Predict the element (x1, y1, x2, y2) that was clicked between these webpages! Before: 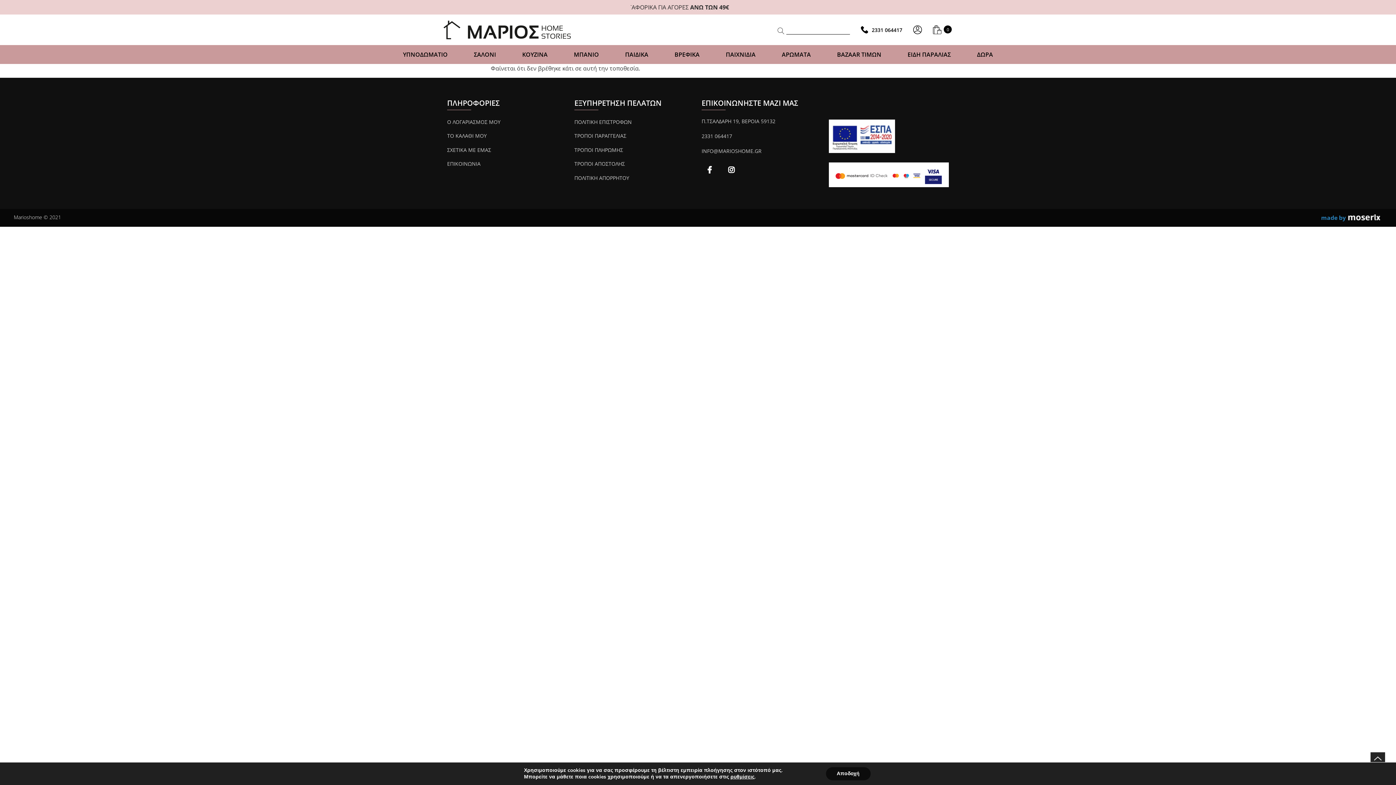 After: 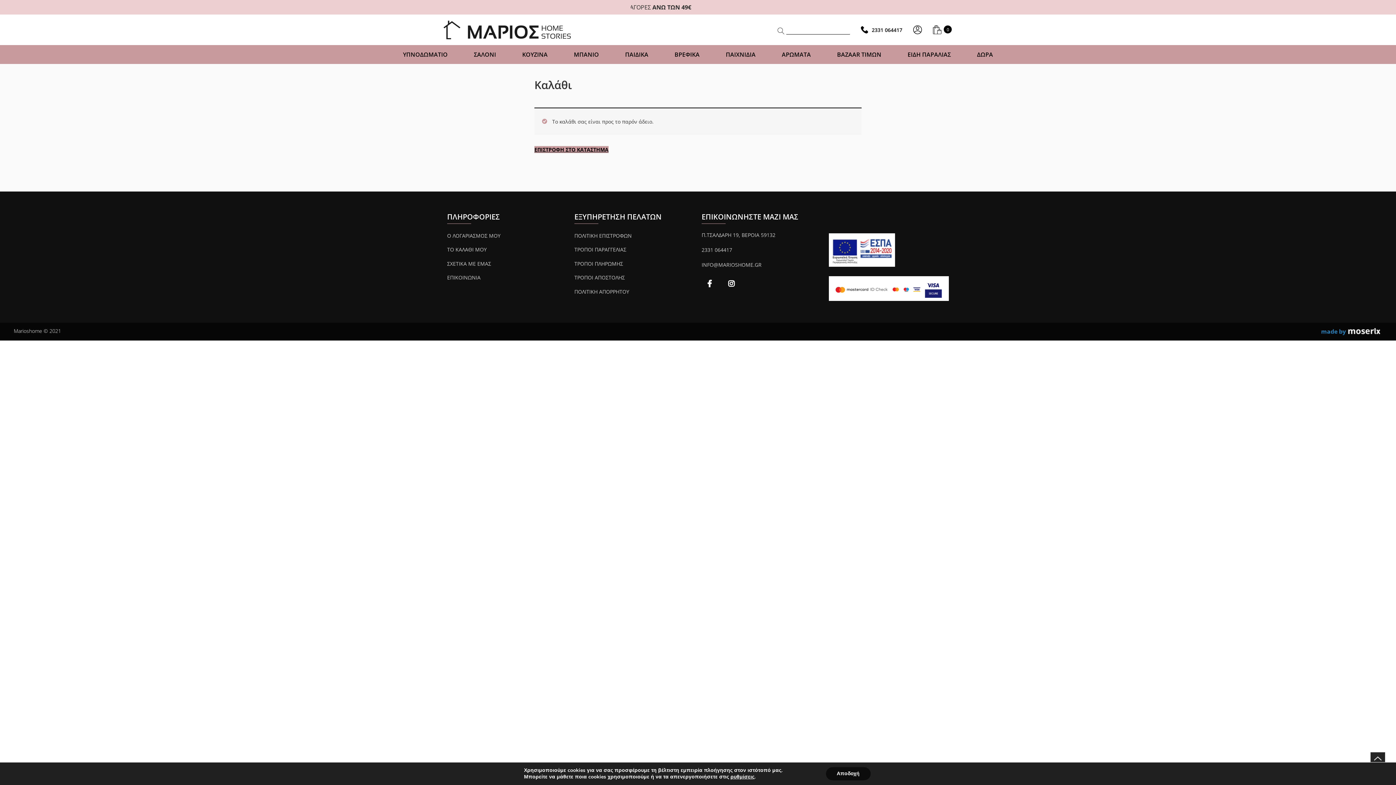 Action: bbox: (933, 25, 943, 34)